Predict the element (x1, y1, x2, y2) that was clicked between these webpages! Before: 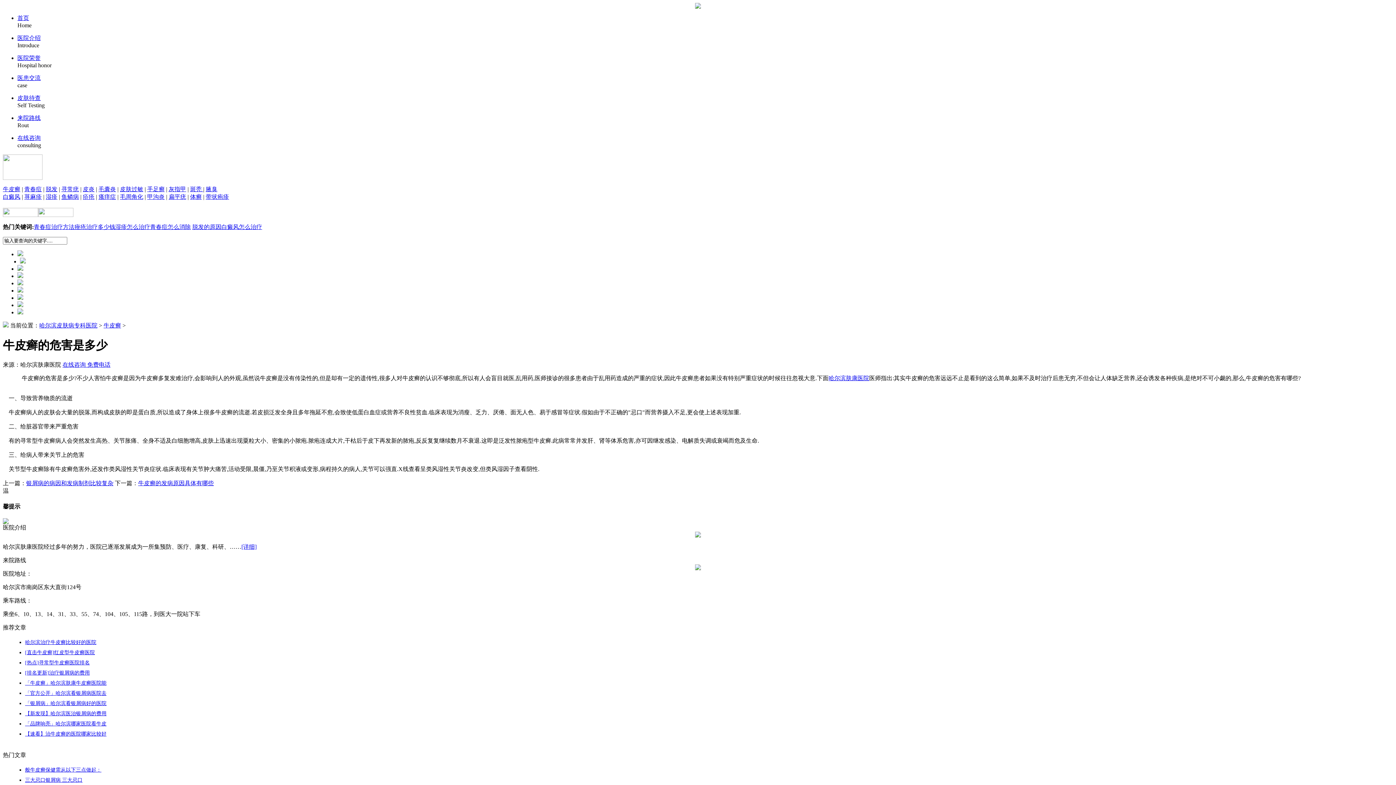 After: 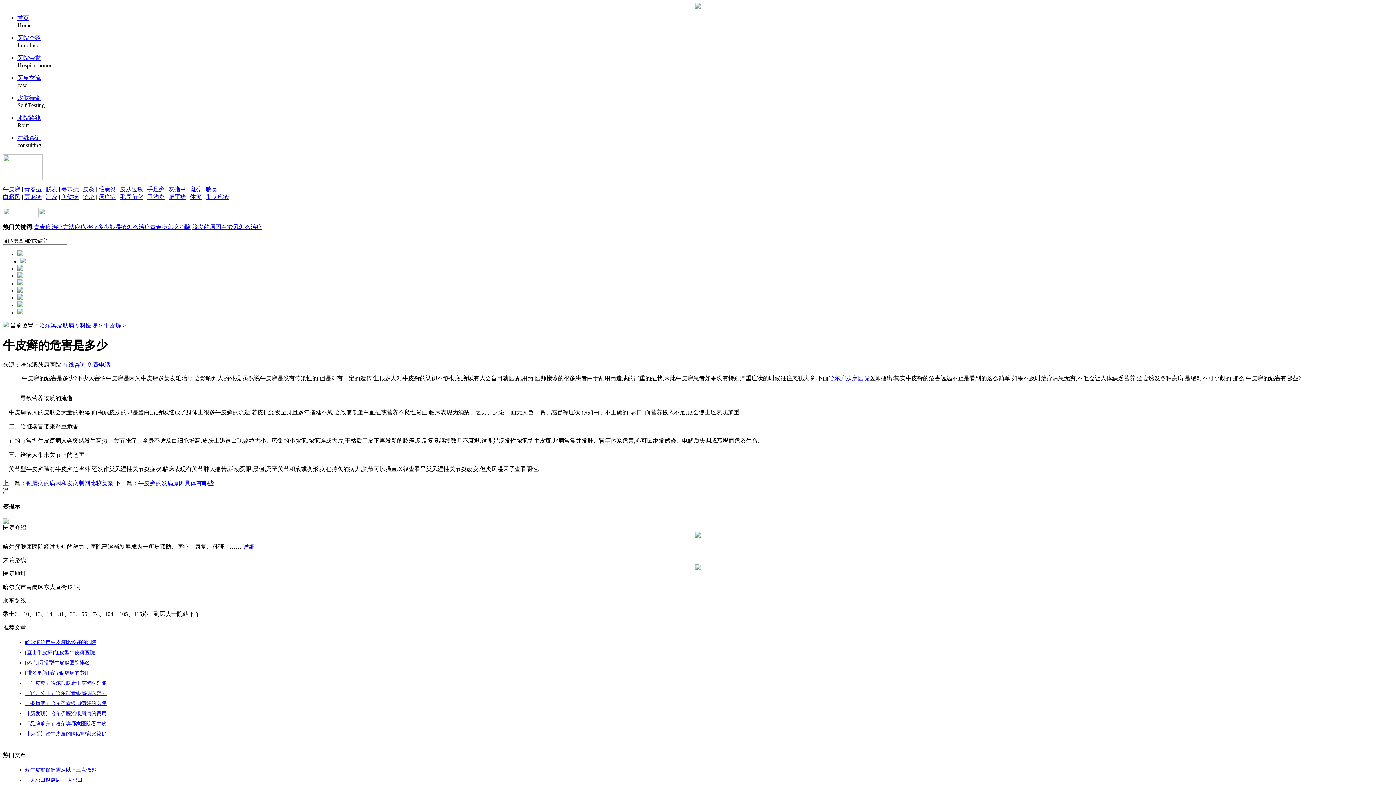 Action: label: 脱发 bbox: (45, 186, 57, 192)